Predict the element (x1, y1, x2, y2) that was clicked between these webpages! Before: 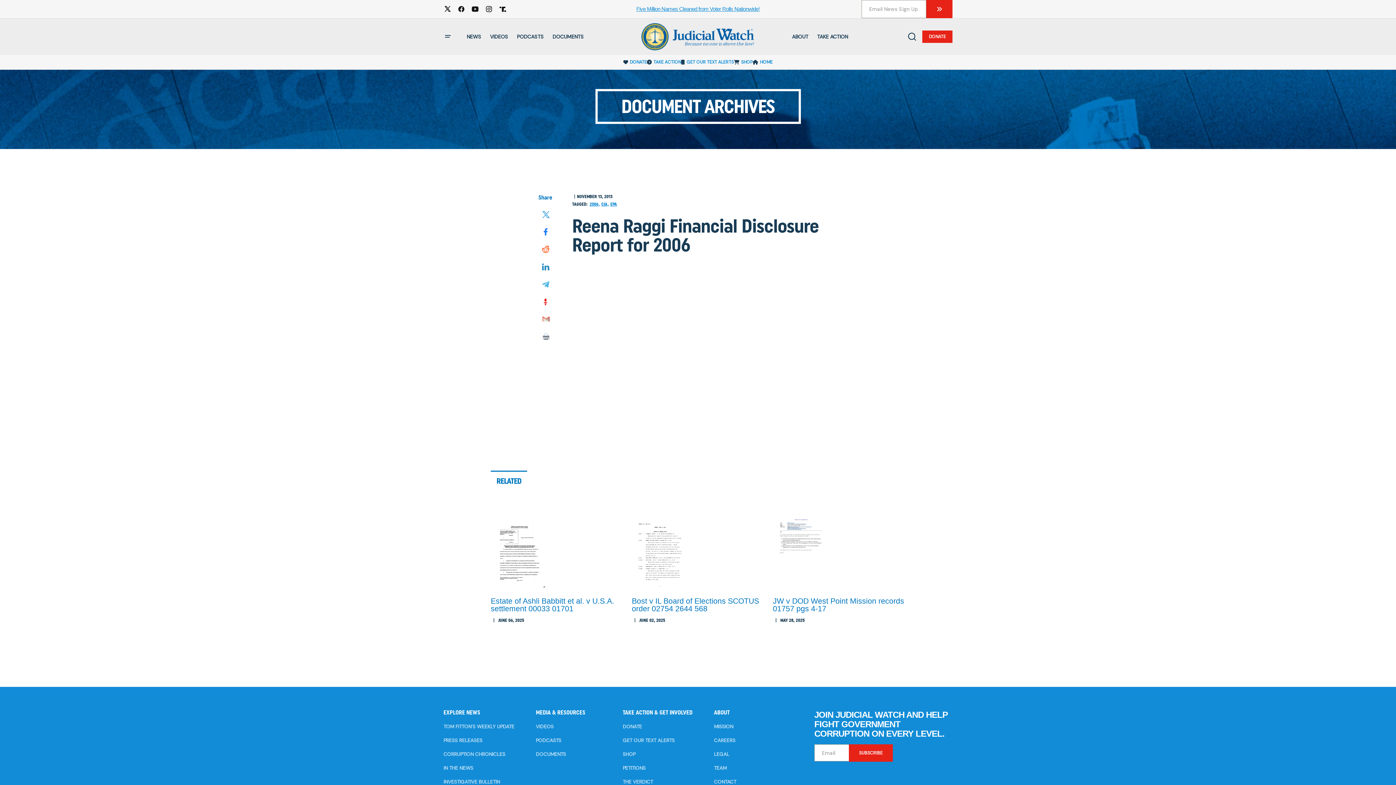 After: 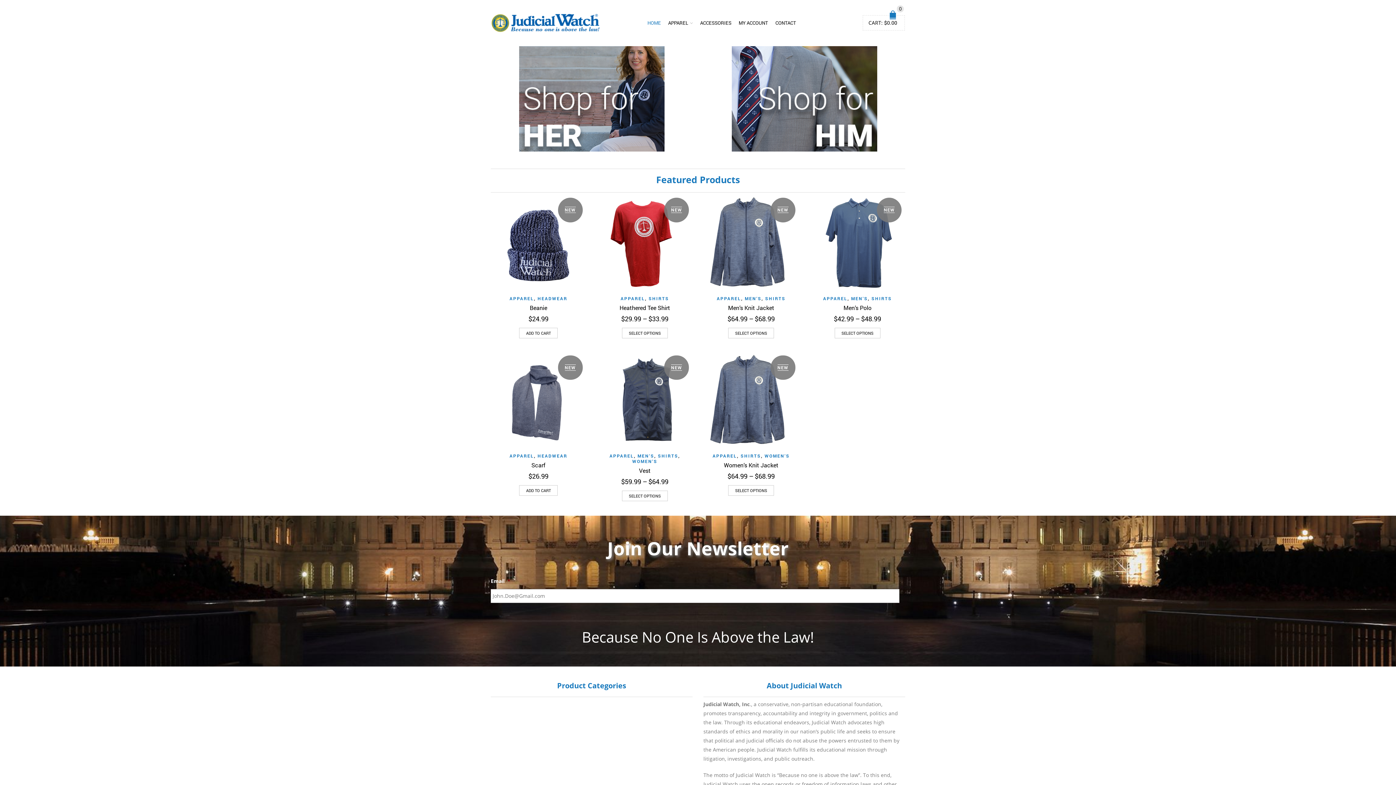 Action: label: SHOP bbox: (622, 751, 635, 757)